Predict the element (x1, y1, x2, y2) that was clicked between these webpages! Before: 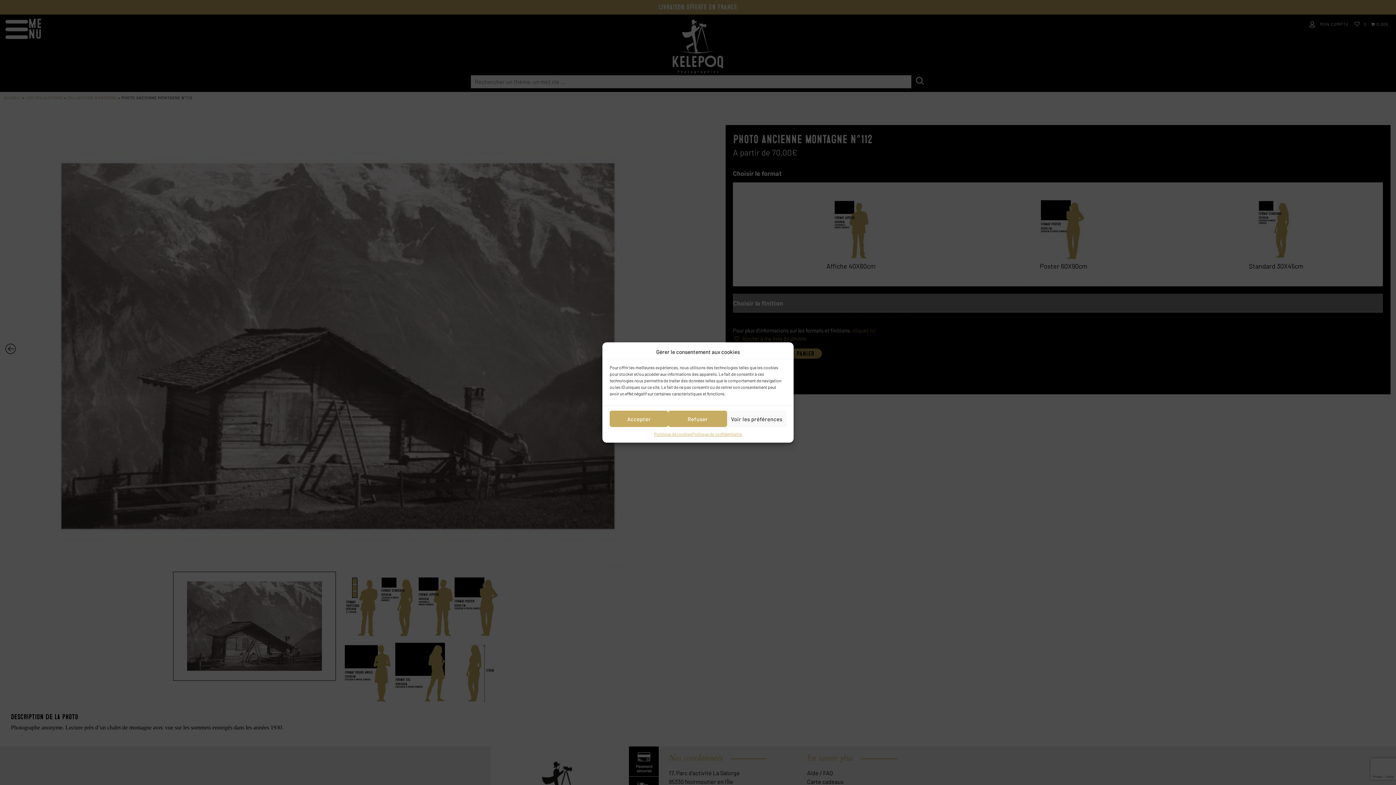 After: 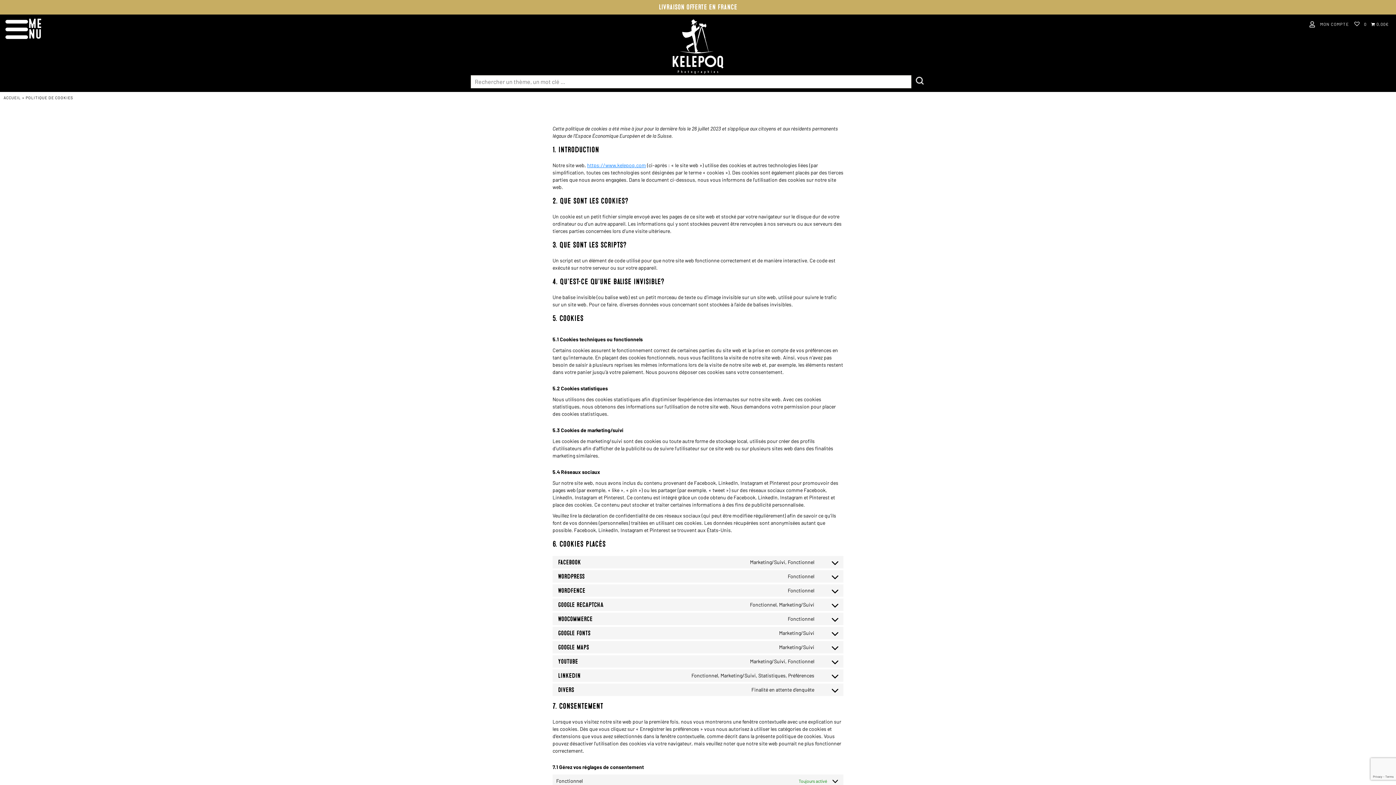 Action: bbox: (654, 430, 692, 437) label: Politique de cookies